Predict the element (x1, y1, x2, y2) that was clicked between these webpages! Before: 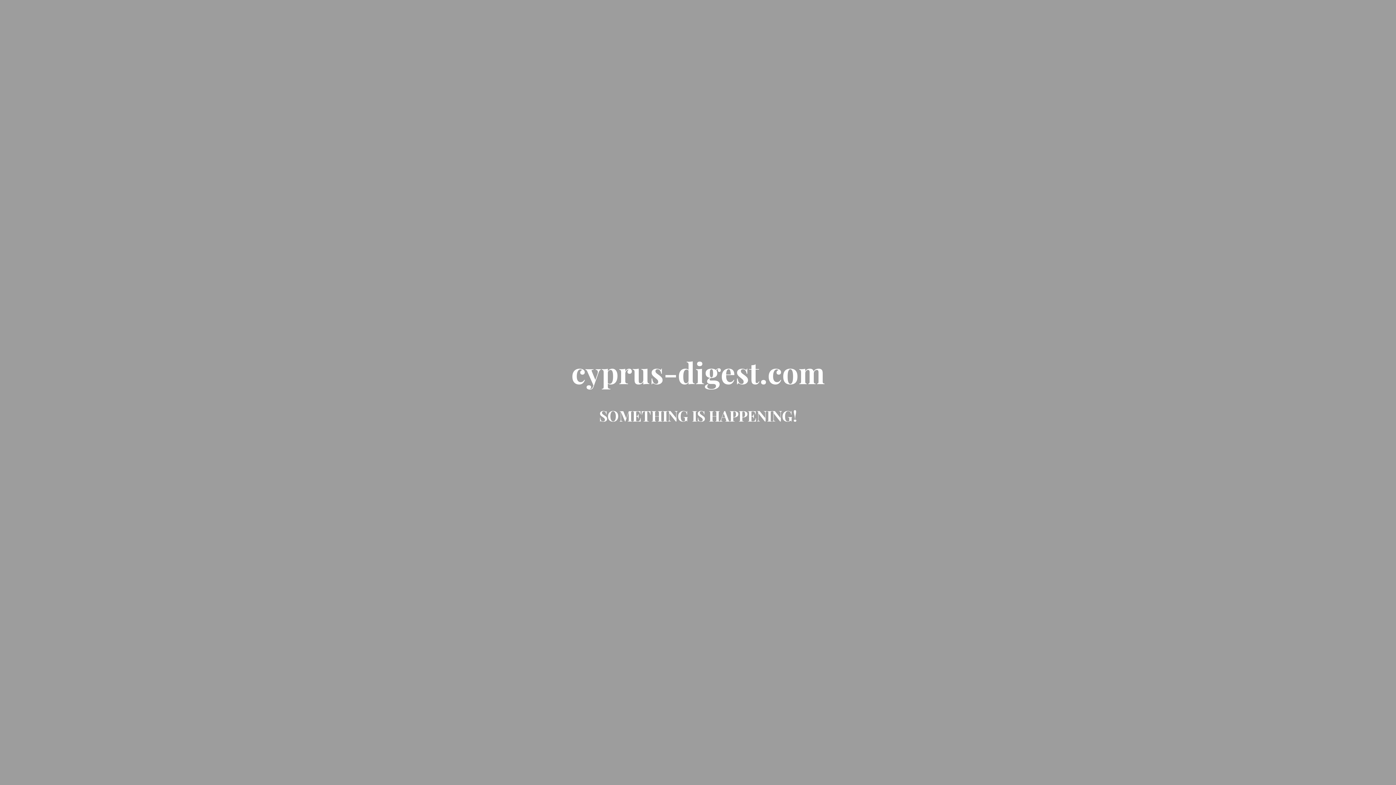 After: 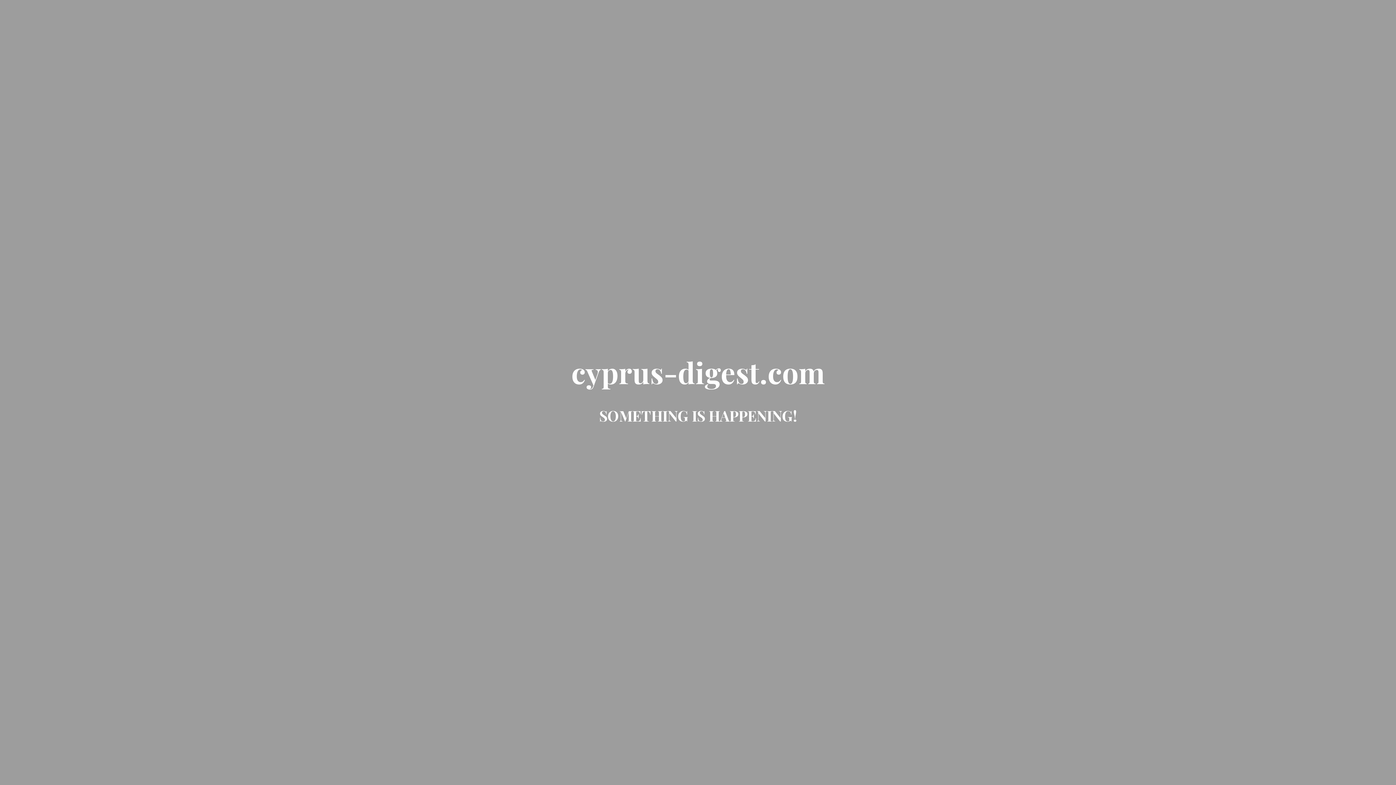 Action: label: cyprus-digest.com bbox: (571, 370, 824, 388)